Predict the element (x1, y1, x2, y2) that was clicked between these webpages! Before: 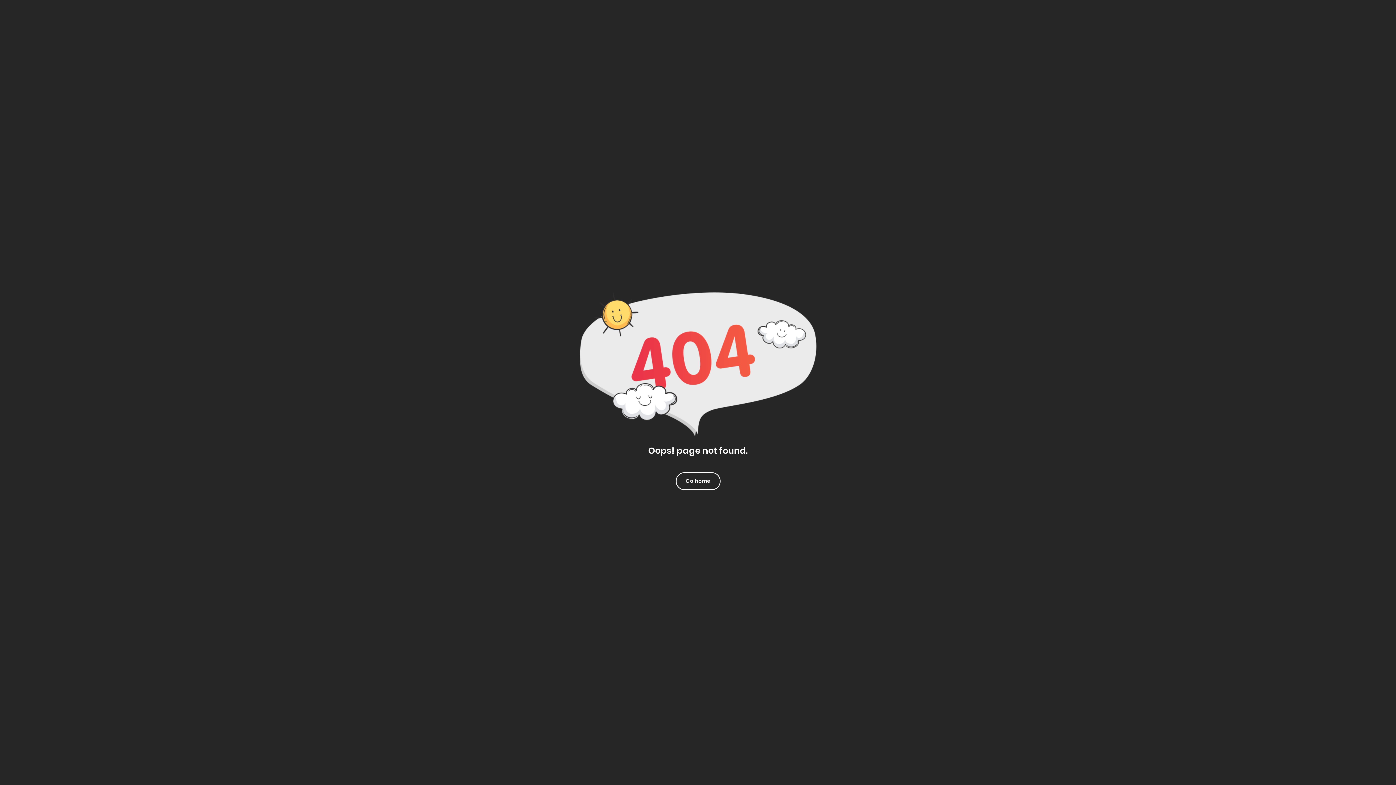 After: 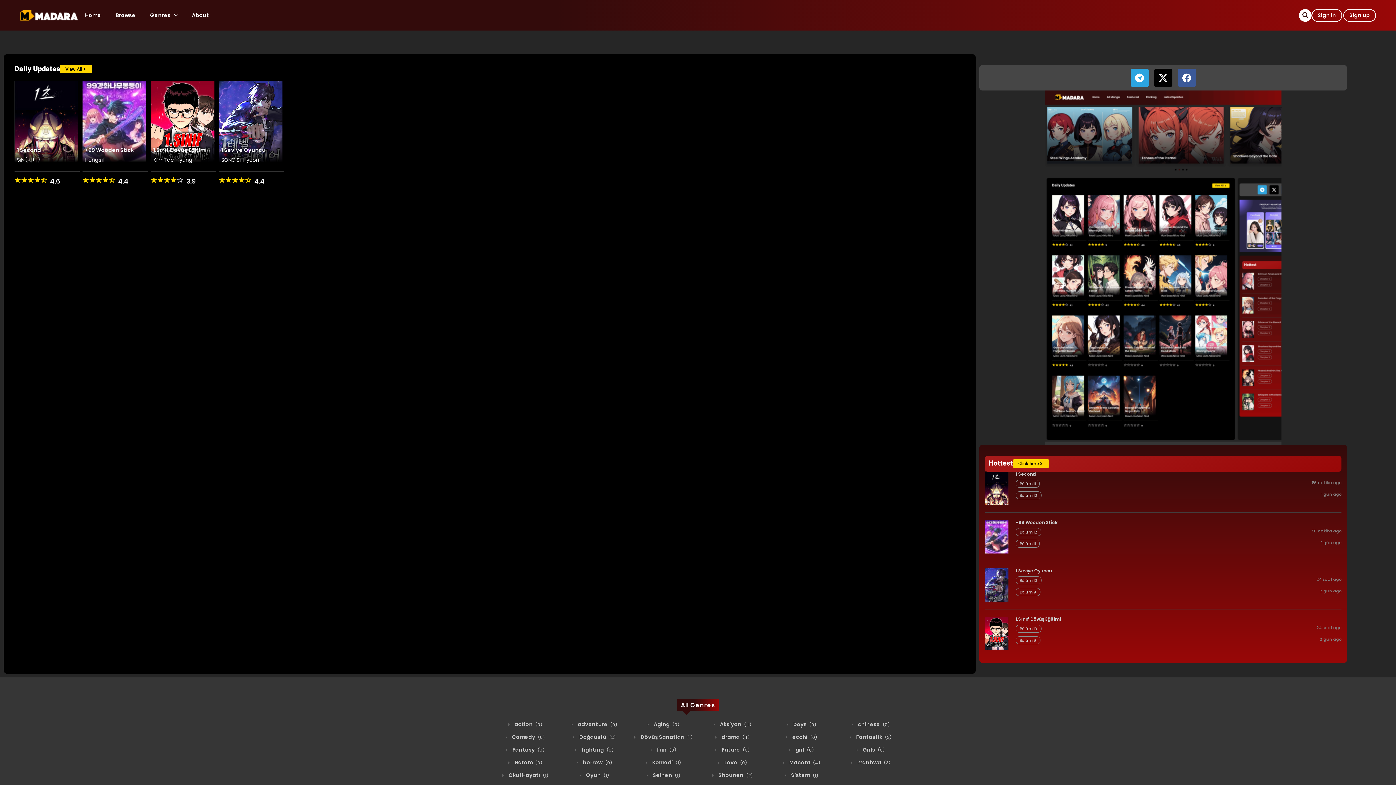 Action: bbox: (676, 472, 720, 490) label: Go home